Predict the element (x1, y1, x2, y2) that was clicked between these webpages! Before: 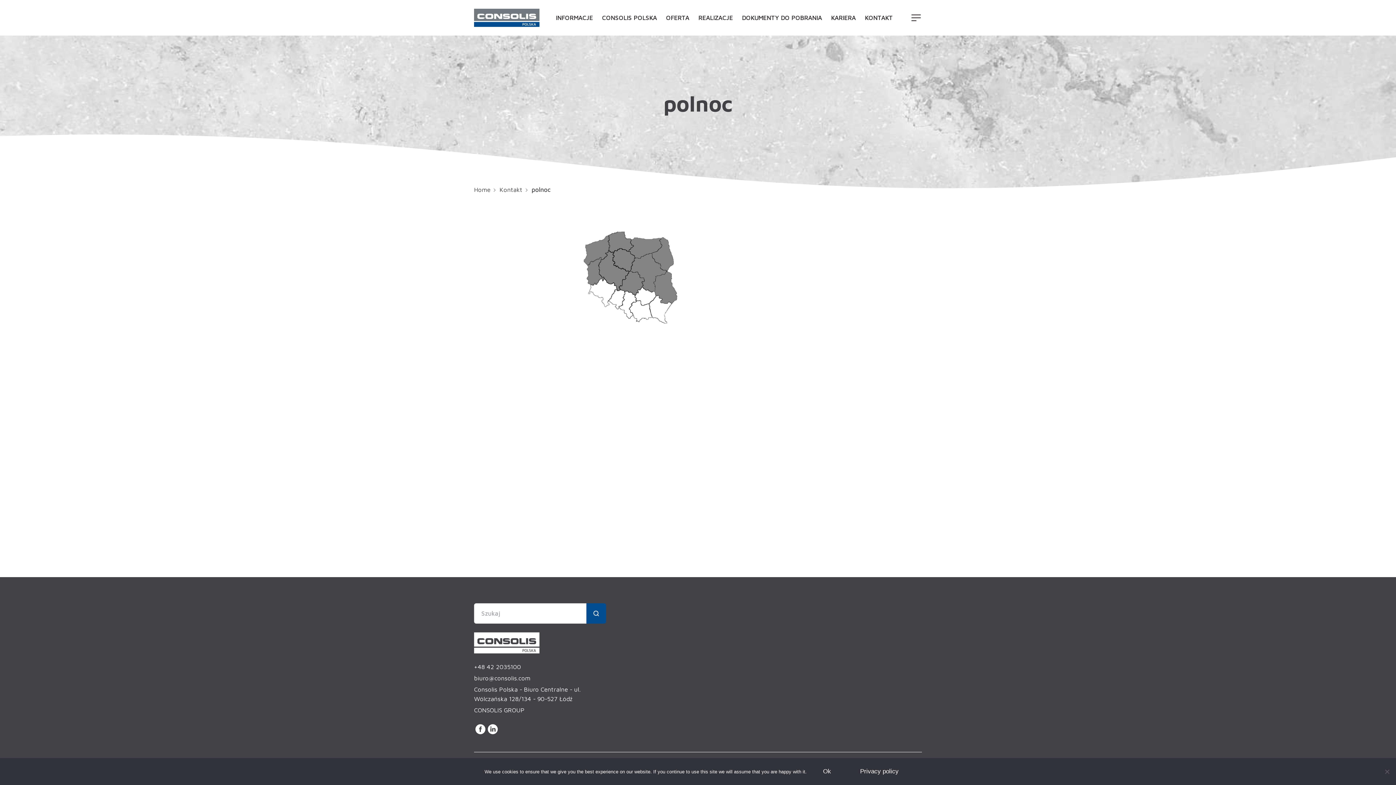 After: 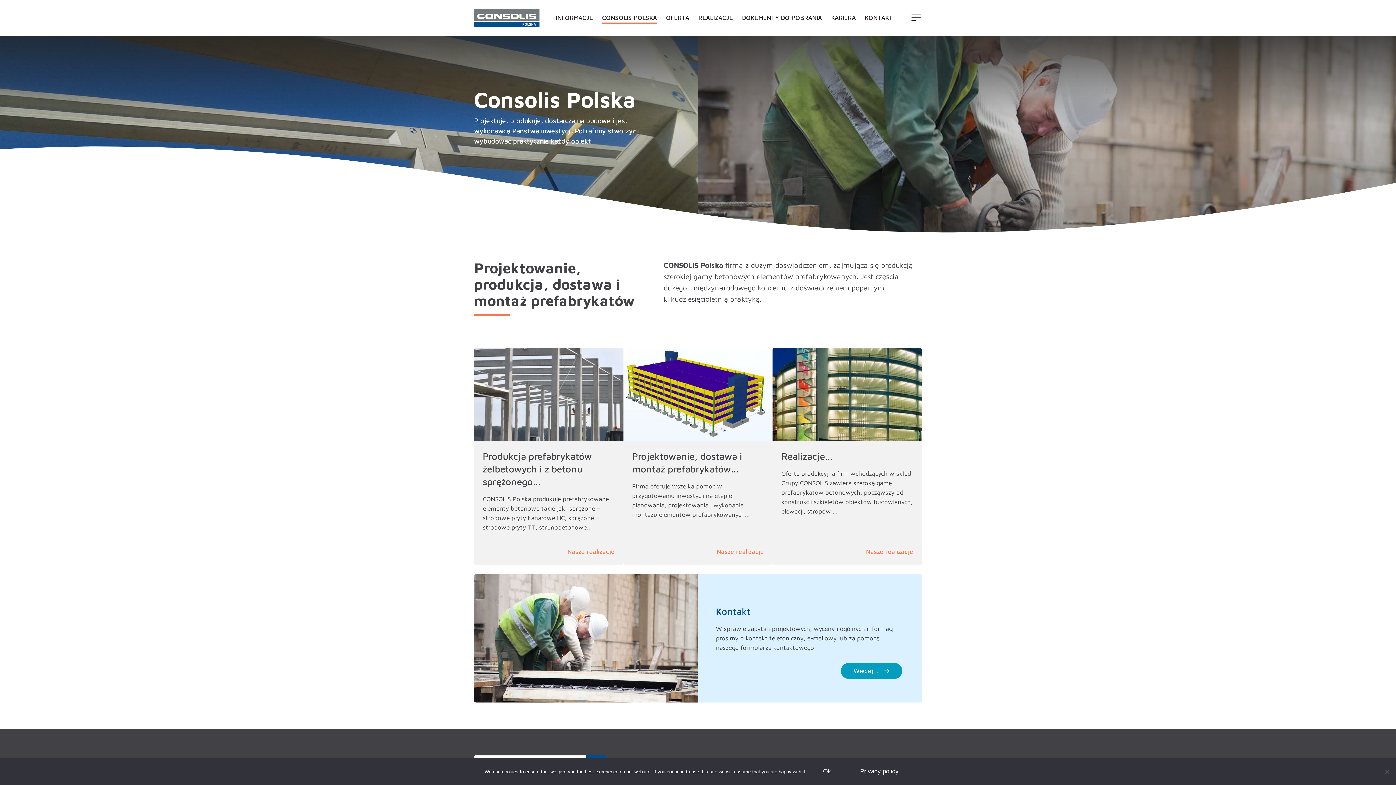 Action: bbox: (474, 8, 539, 26)